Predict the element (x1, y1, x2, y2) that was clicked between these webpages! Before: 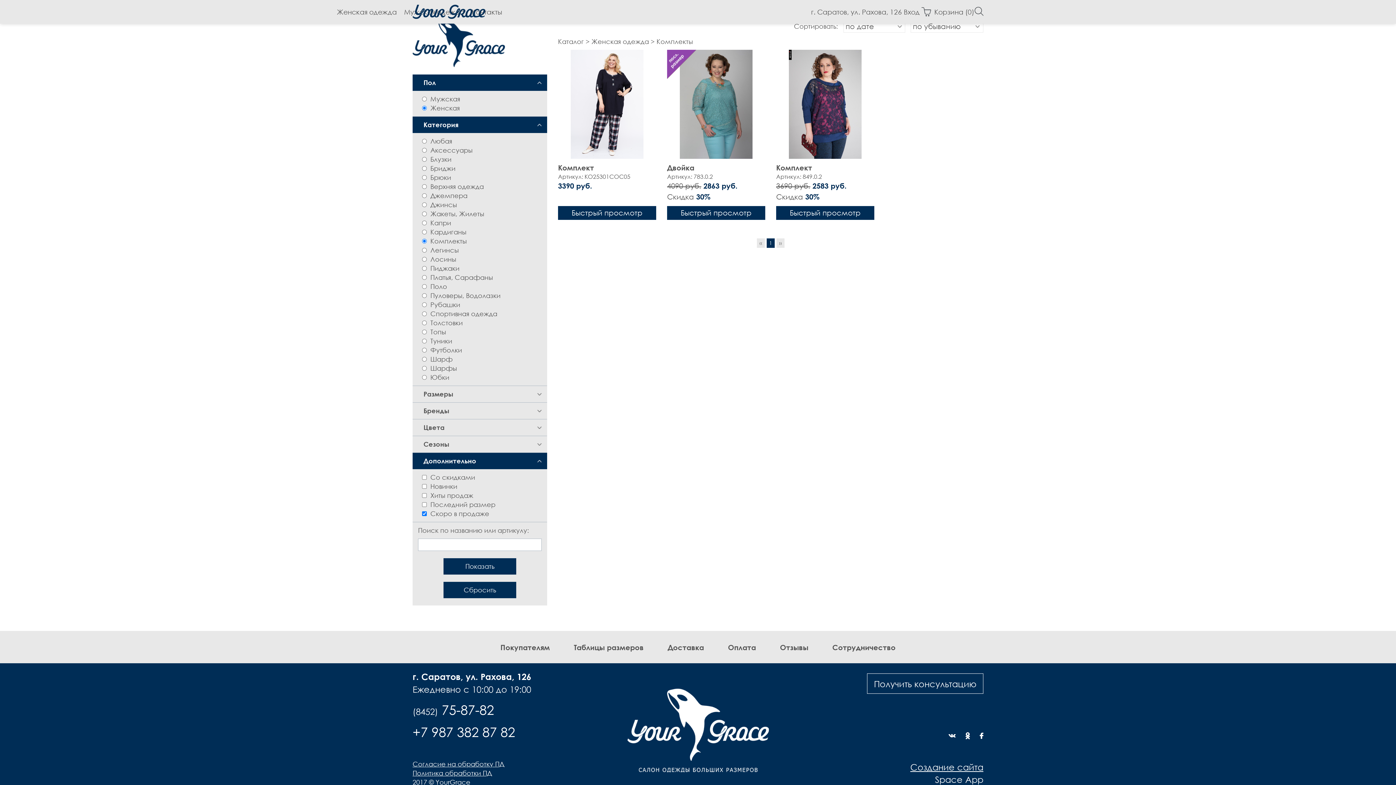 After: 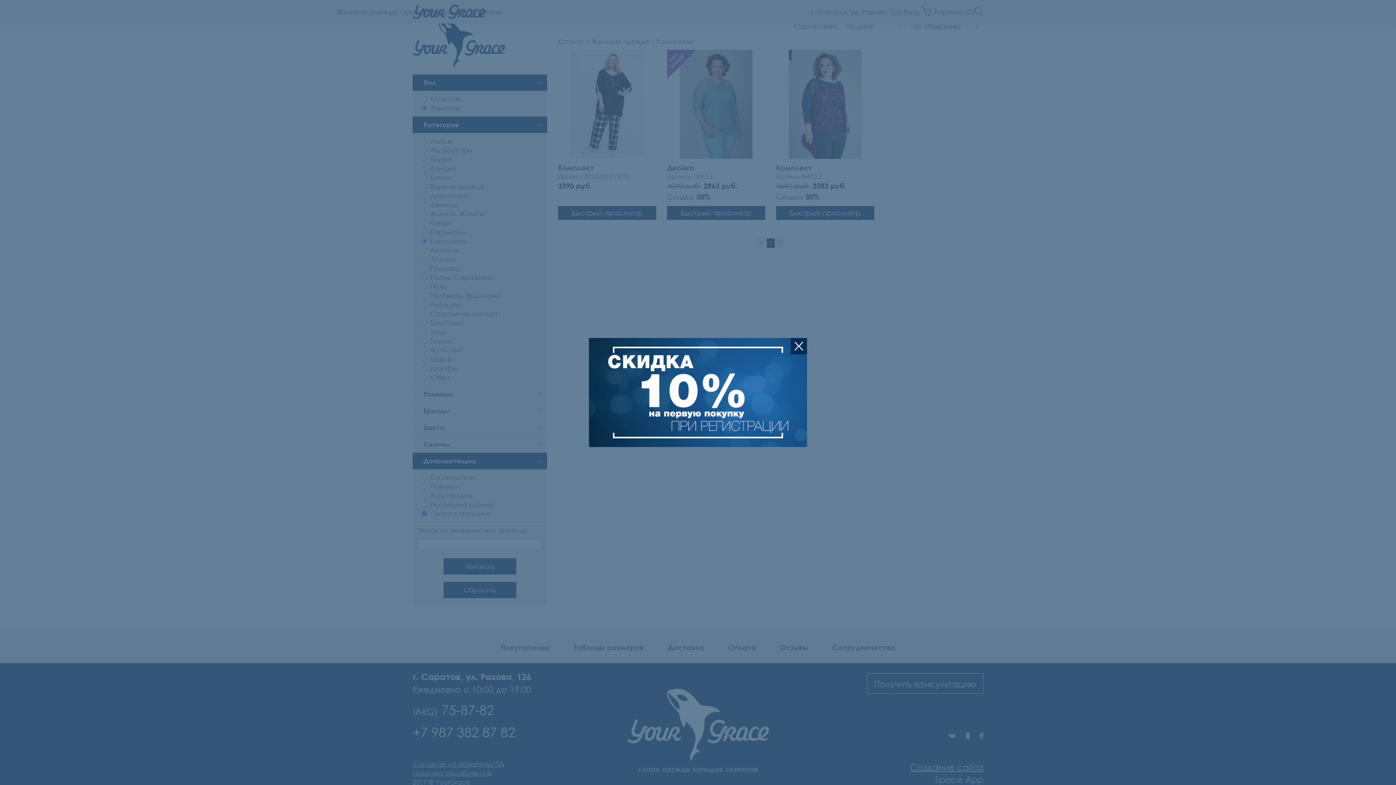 Action: label: Быстрый просмотр bbox: (776, 206, 874, 220)